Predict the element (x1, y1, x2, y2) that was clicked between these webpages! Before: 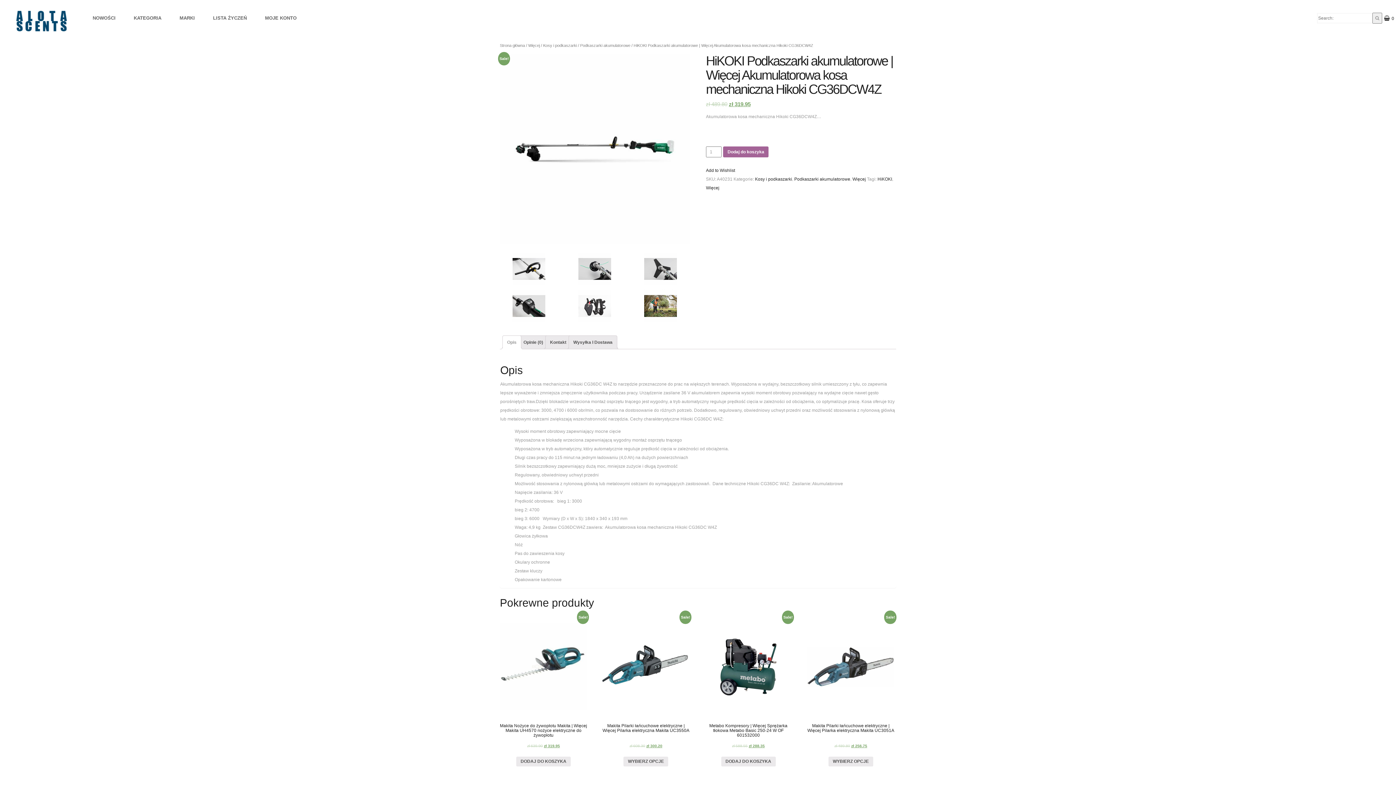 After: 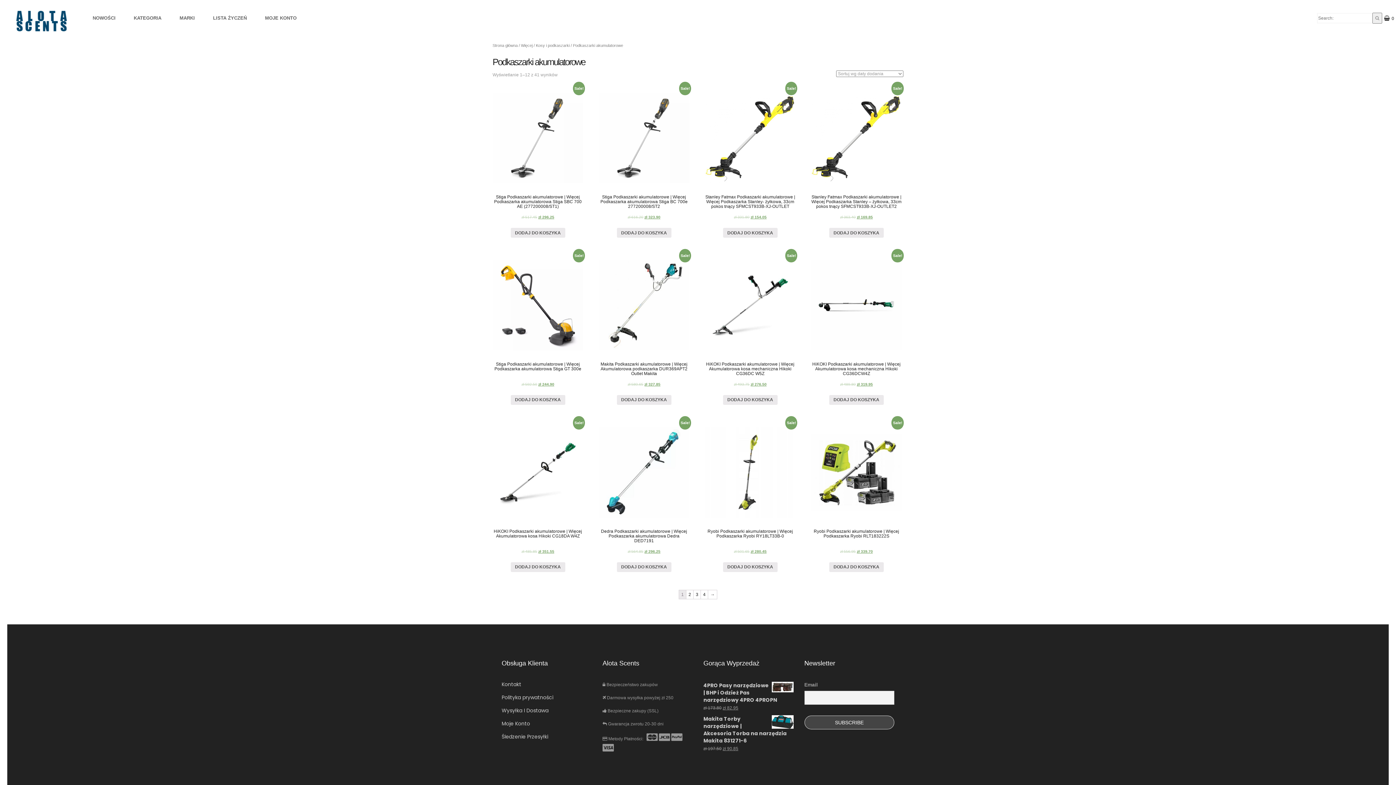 Action: bbox: (794, 176, 850, 181) label: Podkaszarki akumulatorowe